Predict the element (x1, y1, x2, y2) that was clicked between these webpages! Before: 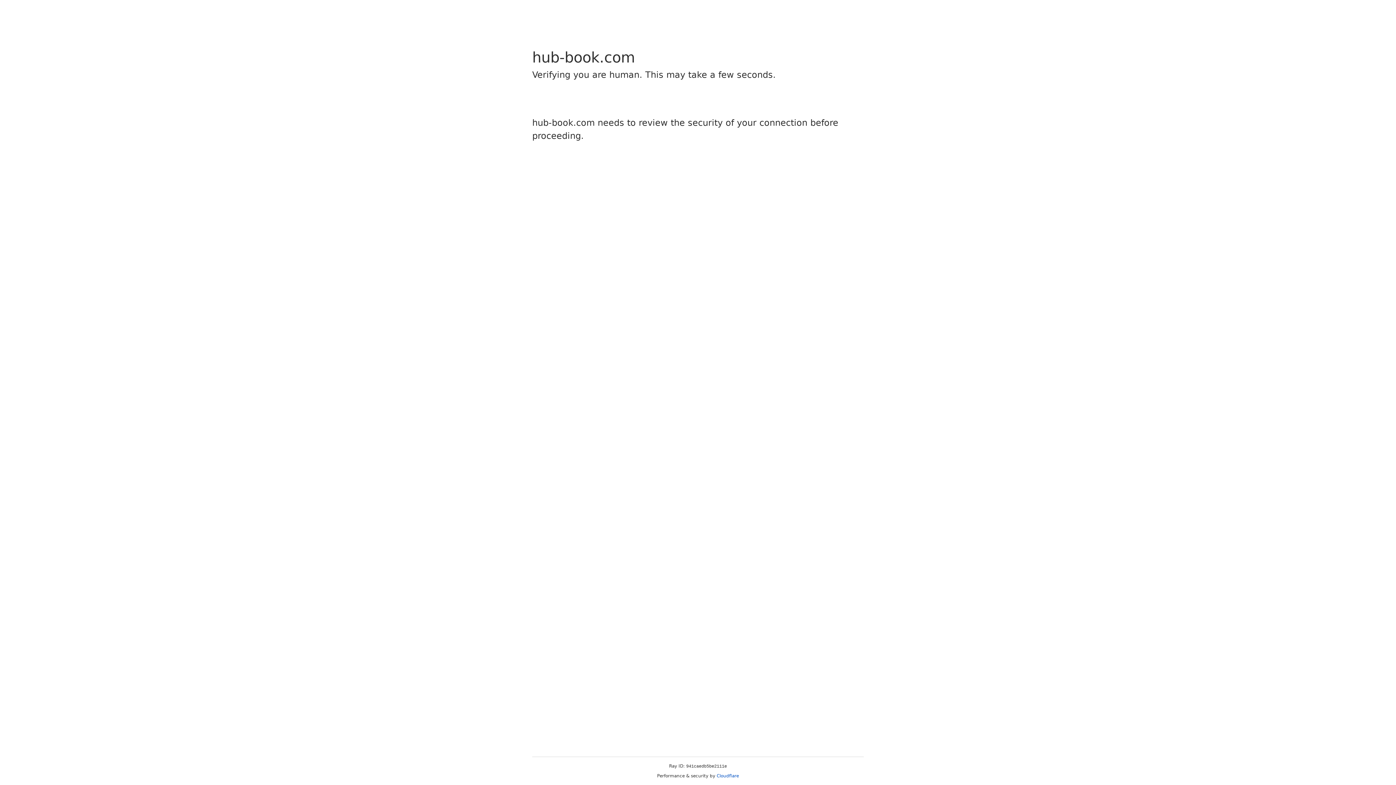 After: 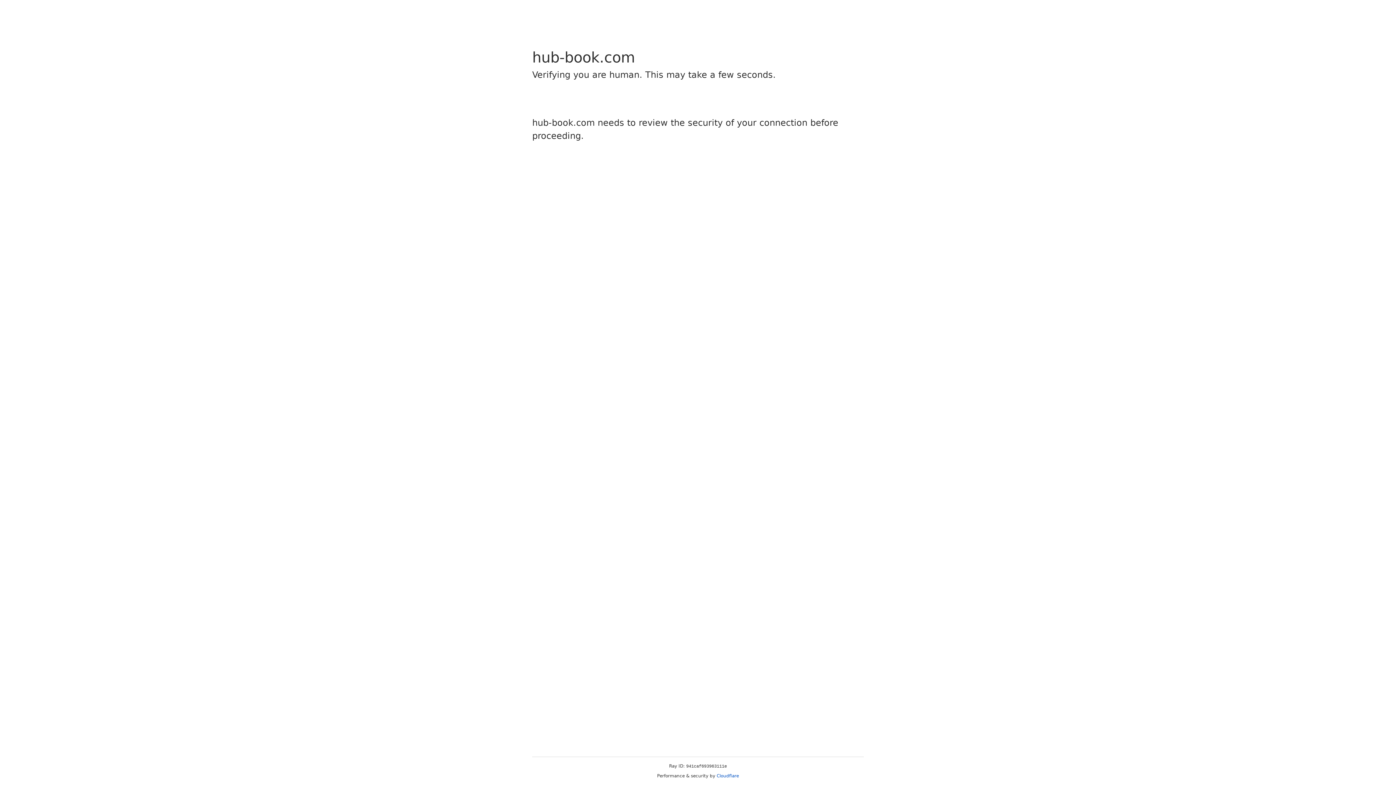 Action: bbox: (716, 773, 739, 778) label: Cloudflare